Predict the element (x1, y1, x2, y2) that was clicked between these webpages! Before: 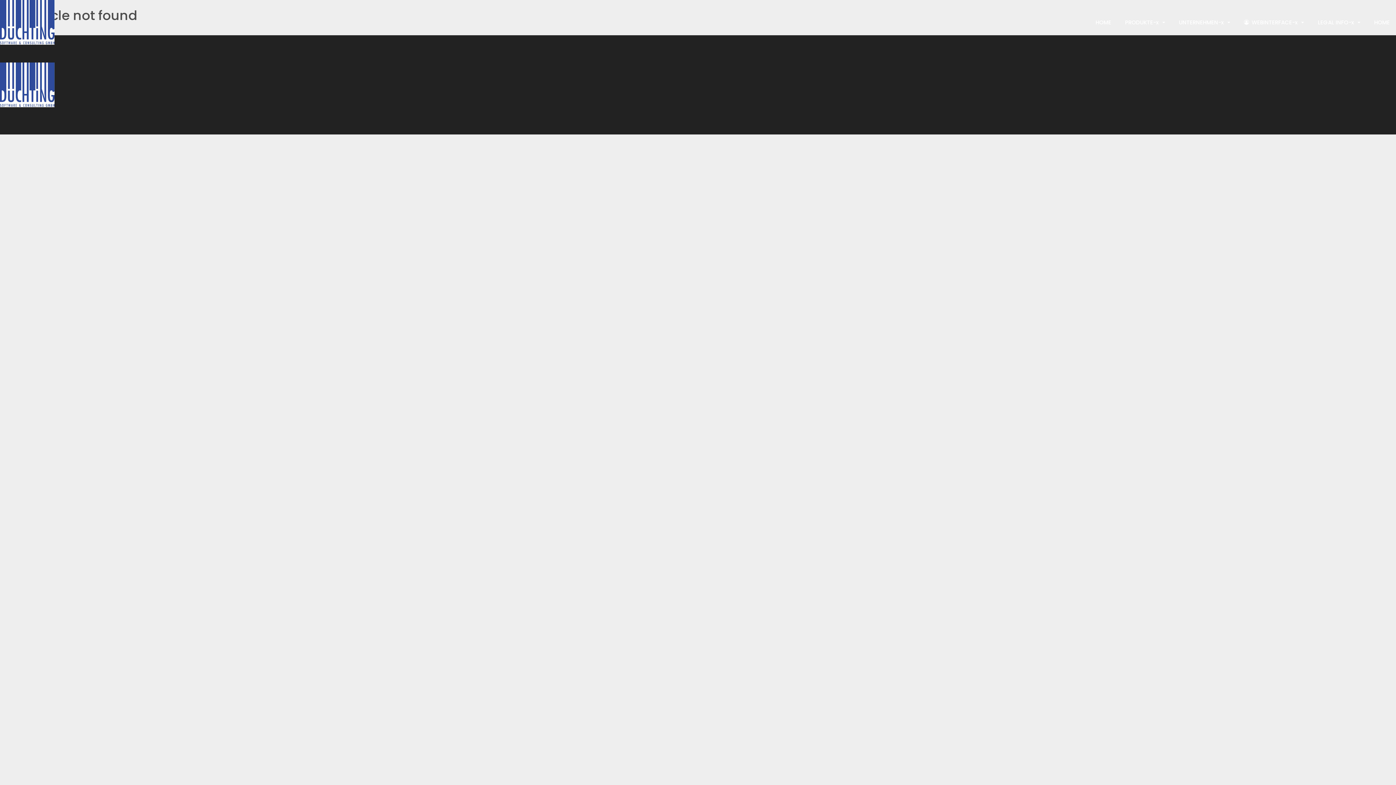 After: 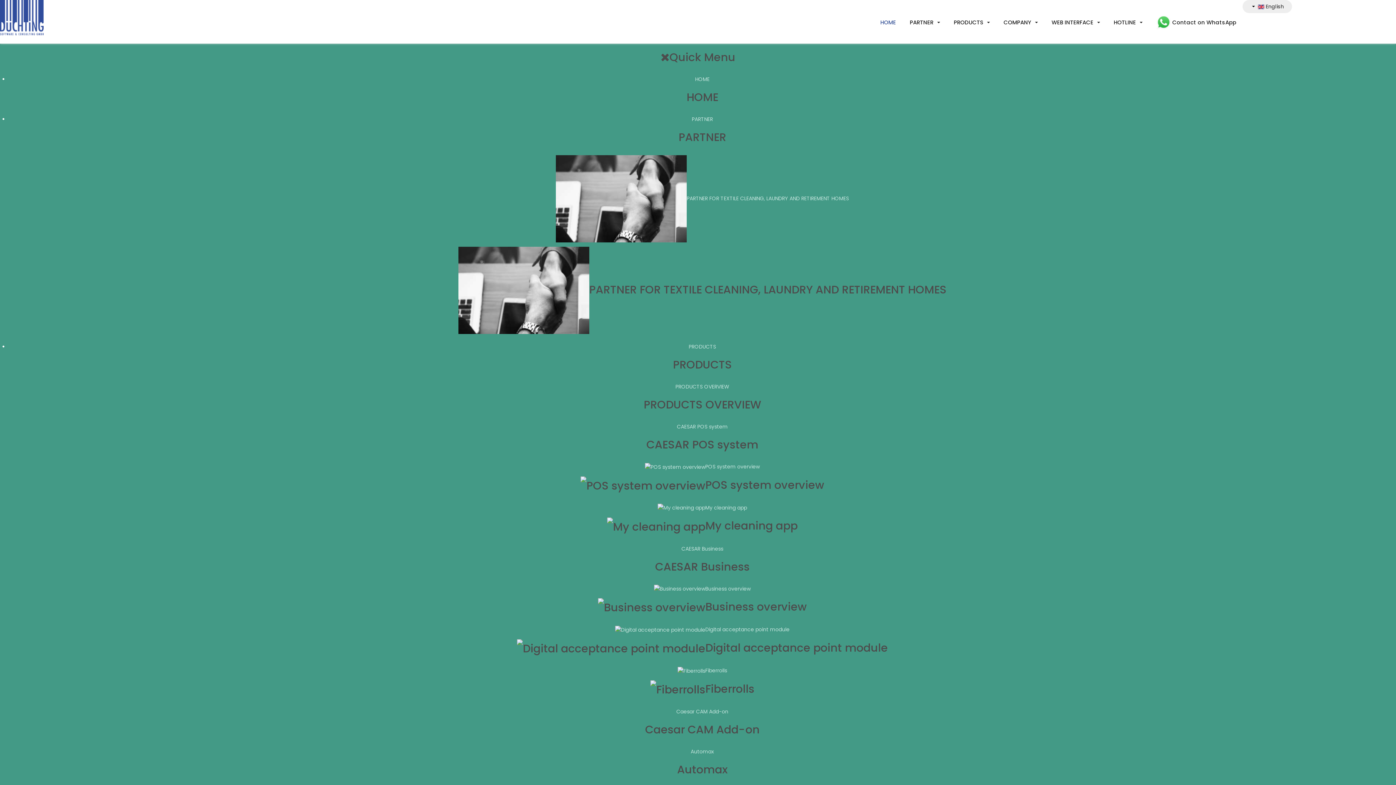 Action: bbox: (0, 62, 54, 107)